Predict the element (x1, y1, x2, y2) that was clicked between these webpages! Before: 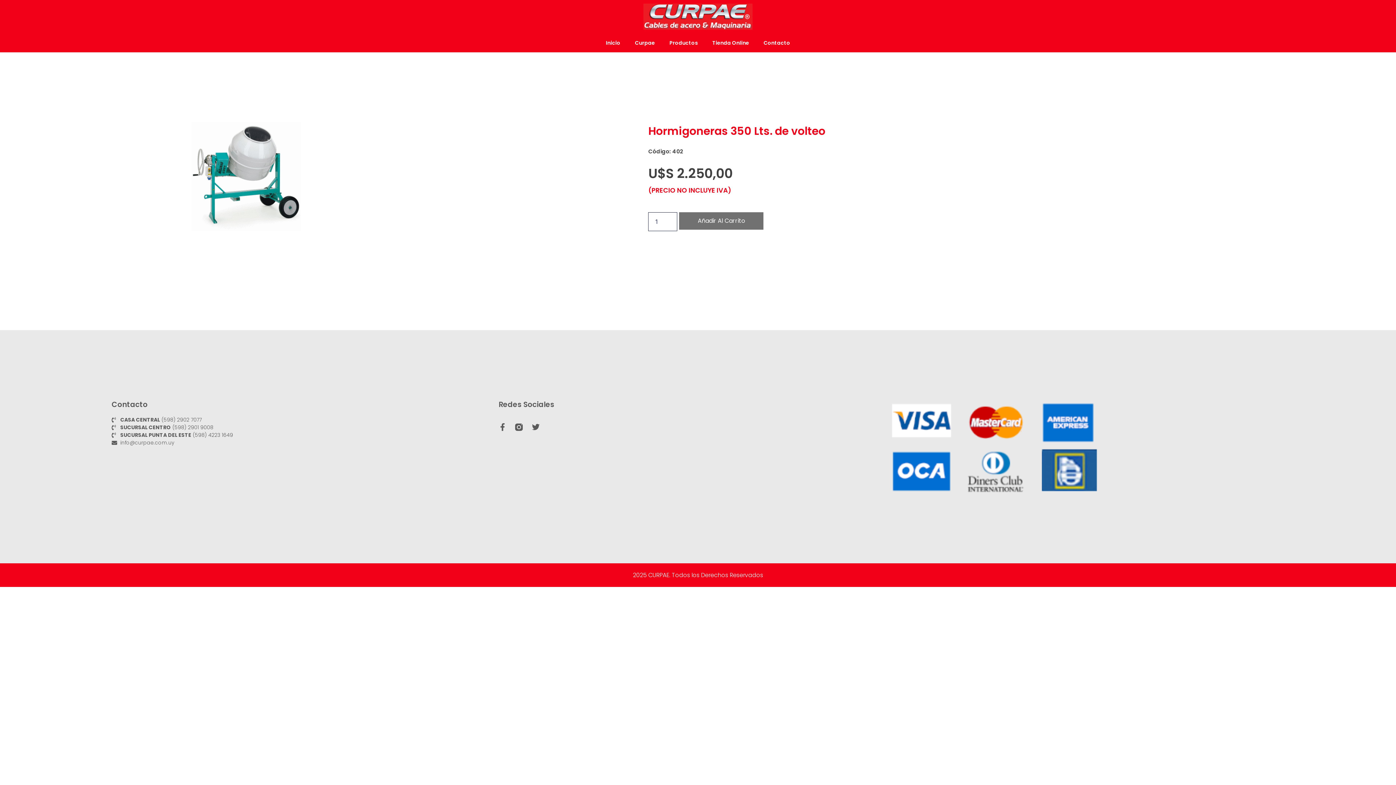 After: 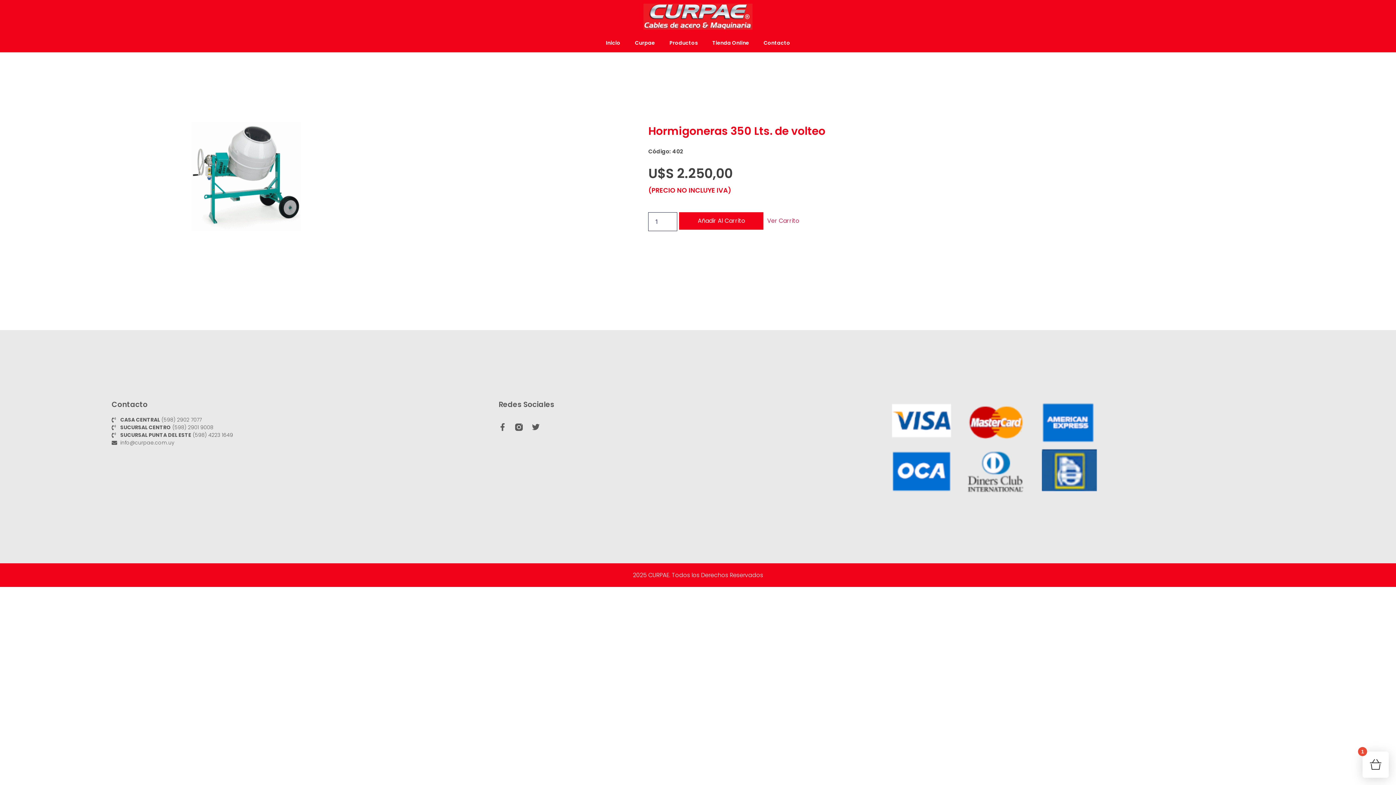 Action: label: Añadir Al Carrito bbox: (679, 212, 763, 229)